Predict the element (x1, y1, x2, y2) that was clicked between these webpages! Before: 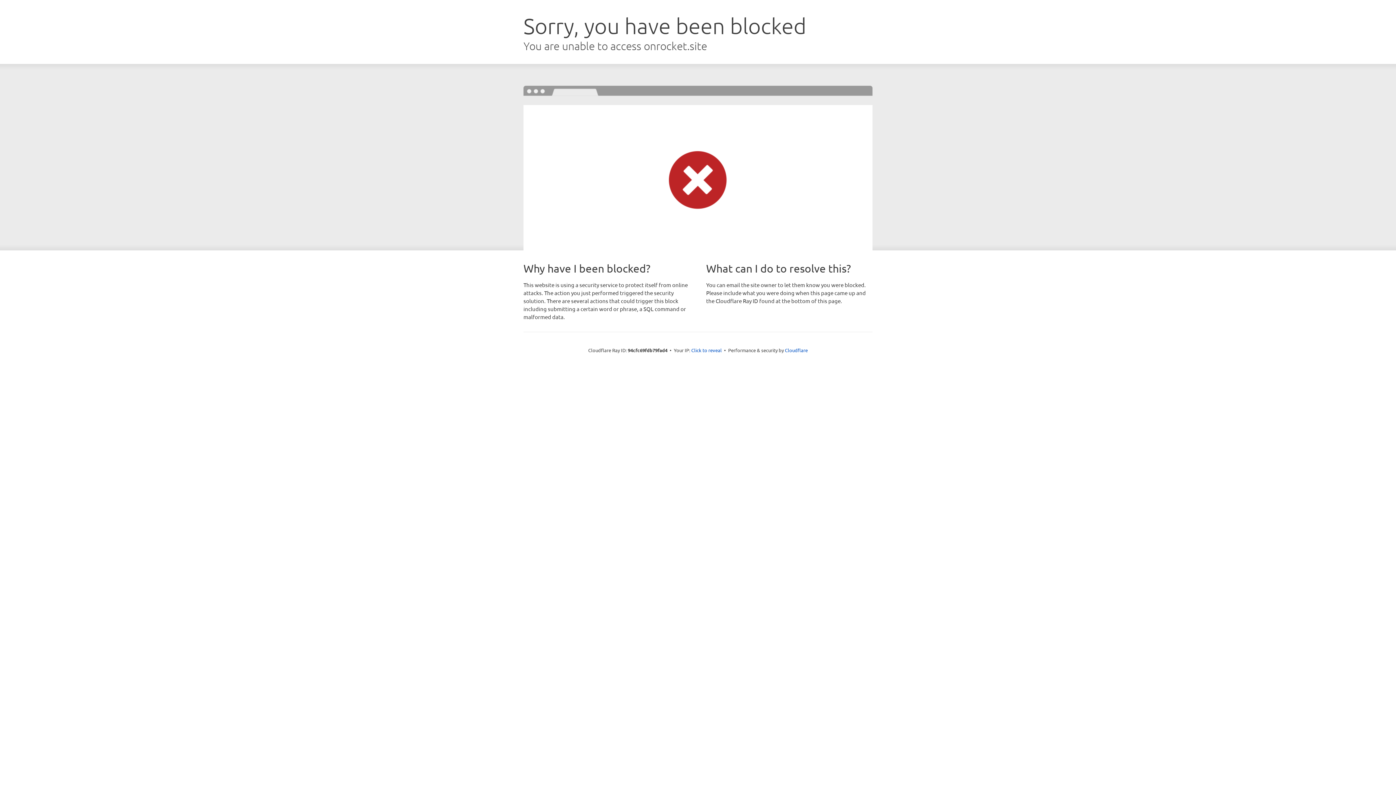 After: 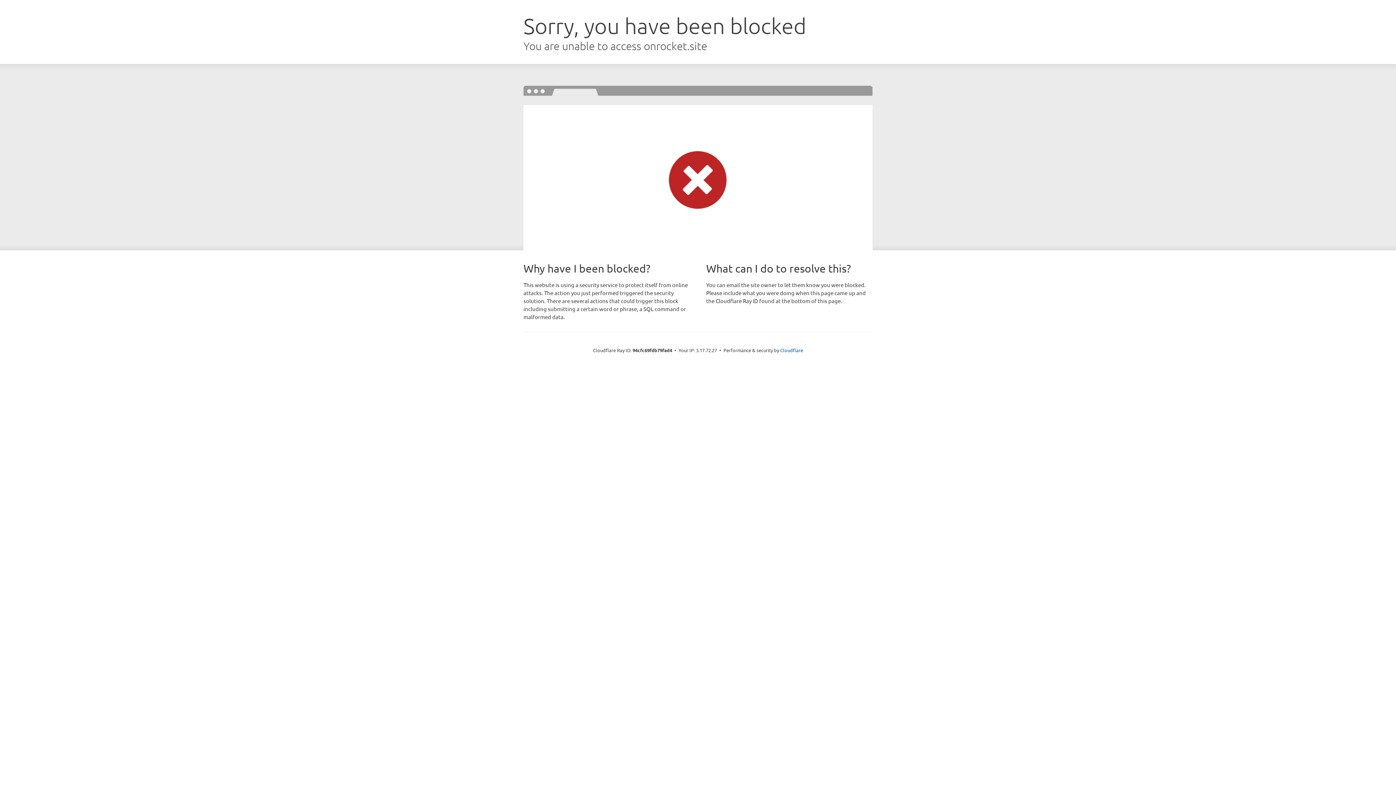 Action: bbox: (691, 346, 722, 353) label: Click to reveal